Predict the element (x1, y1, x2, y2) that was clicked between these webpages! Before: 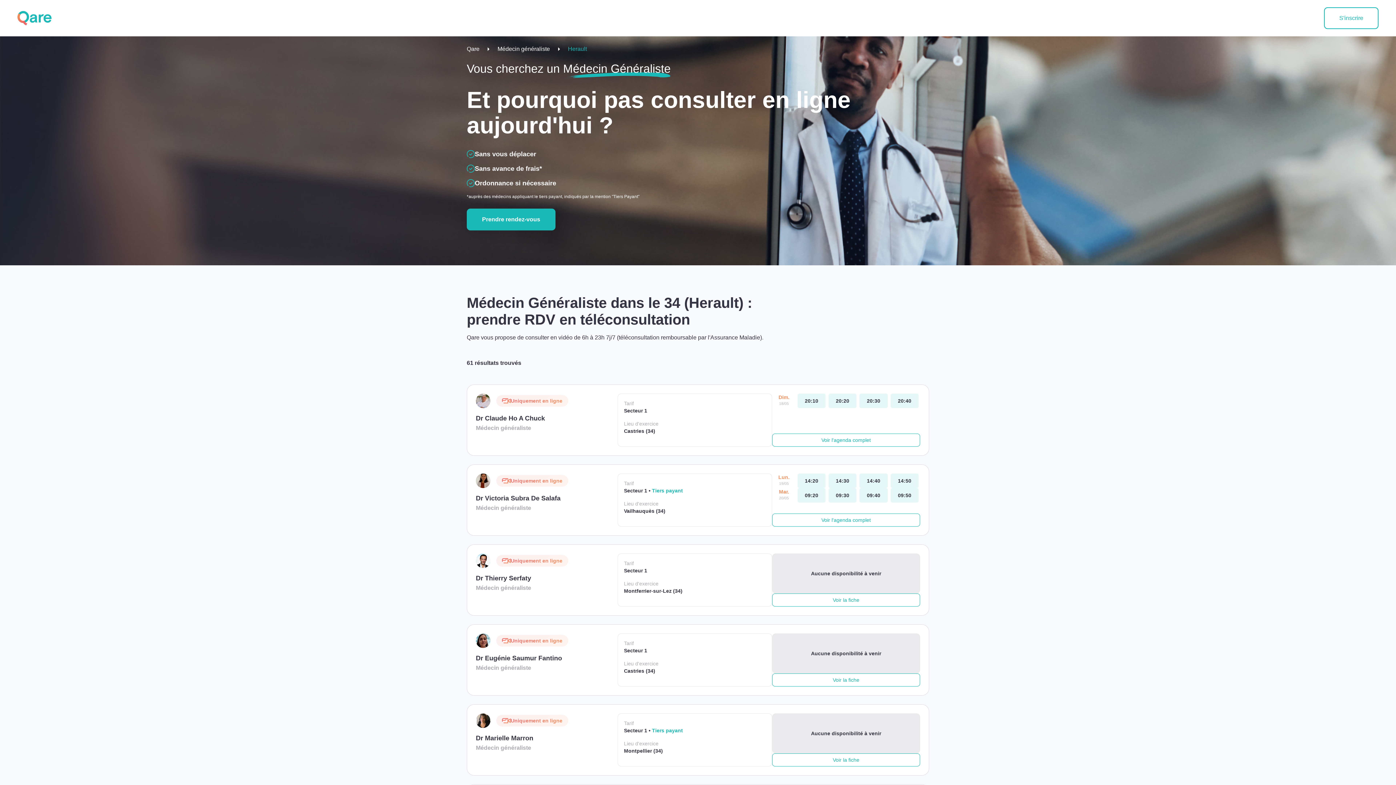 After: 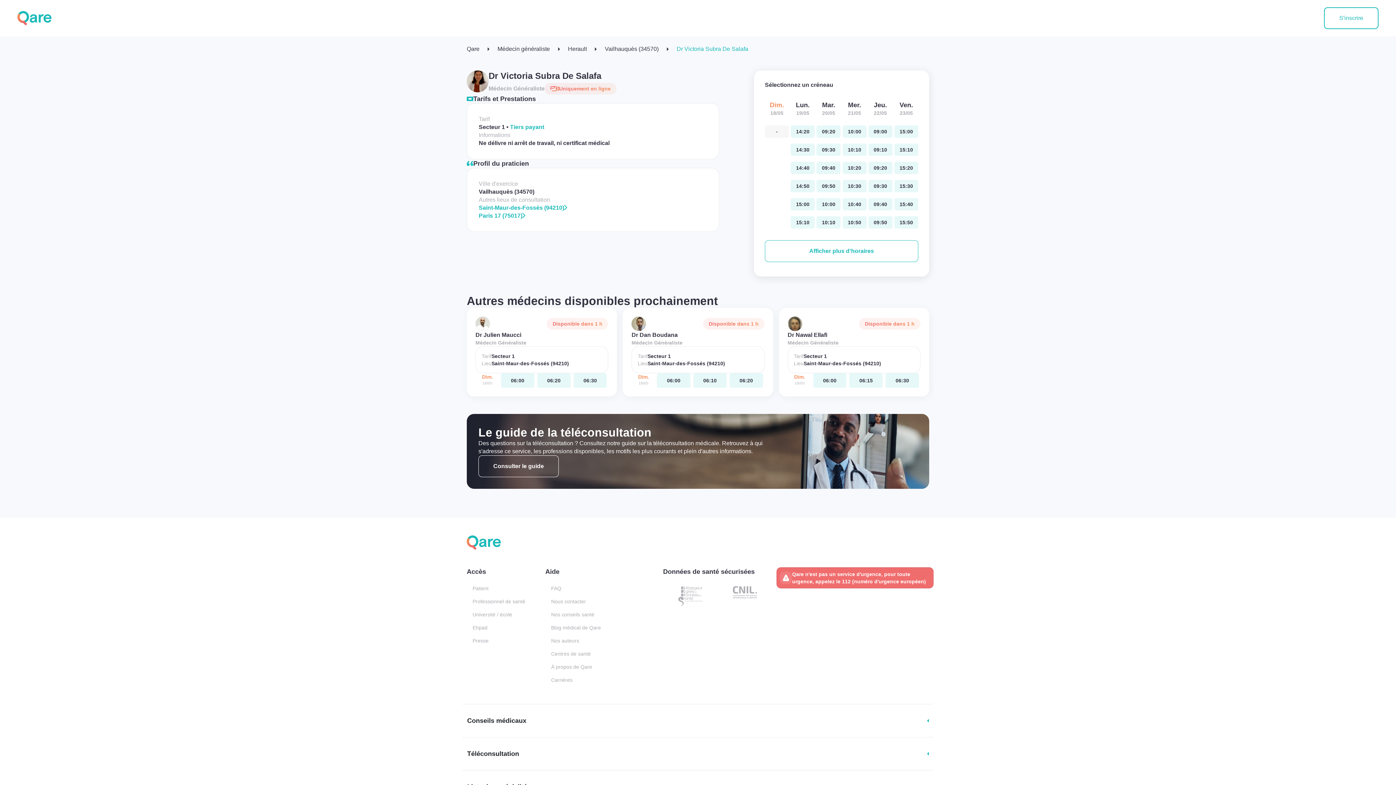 Action: bbox: (772, 513, 920, 526) label: Voir l'agenda complet